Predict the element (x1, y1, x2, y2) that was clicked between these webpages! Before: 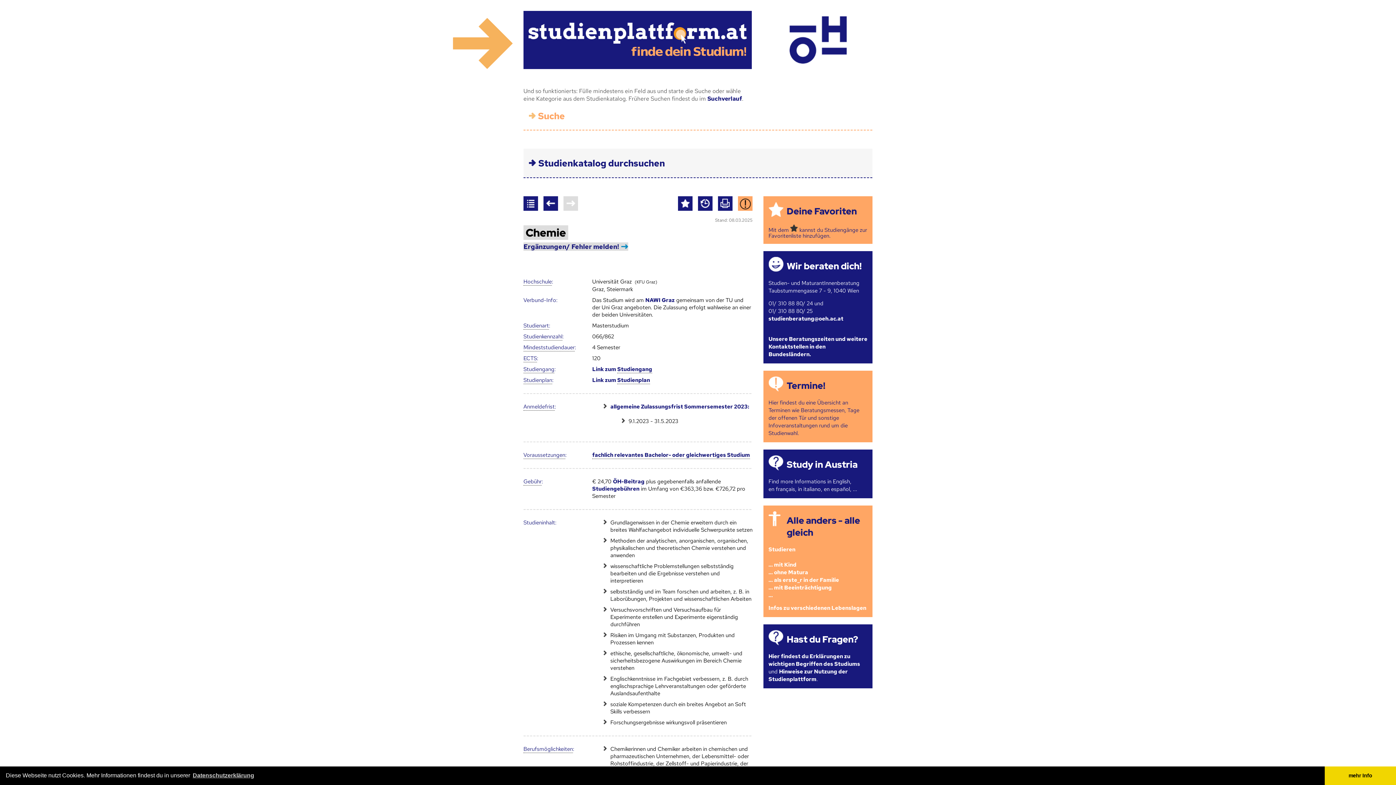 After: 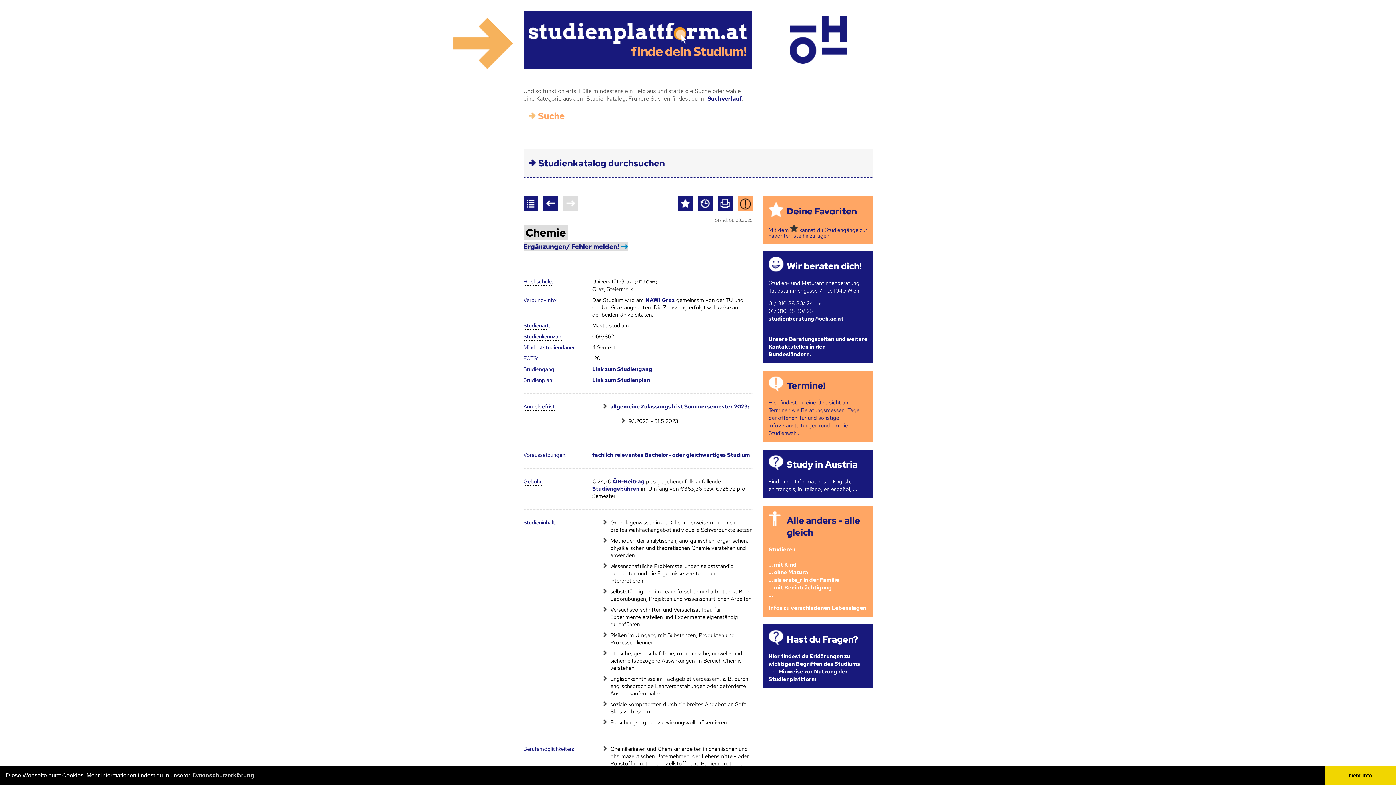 Action: bbox: (764, 10, 872, 69) label: Ein Angebot der ÖH Maturant_innenberatung